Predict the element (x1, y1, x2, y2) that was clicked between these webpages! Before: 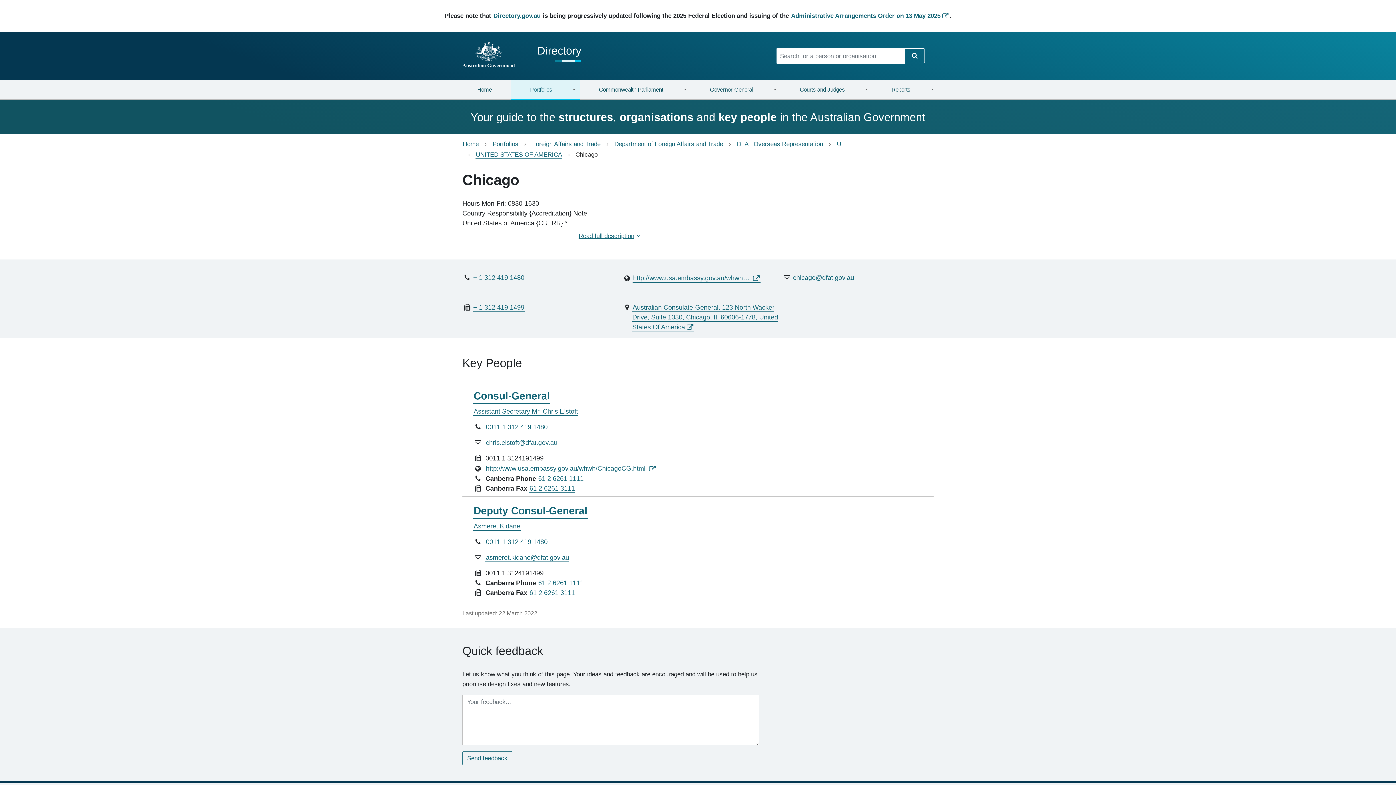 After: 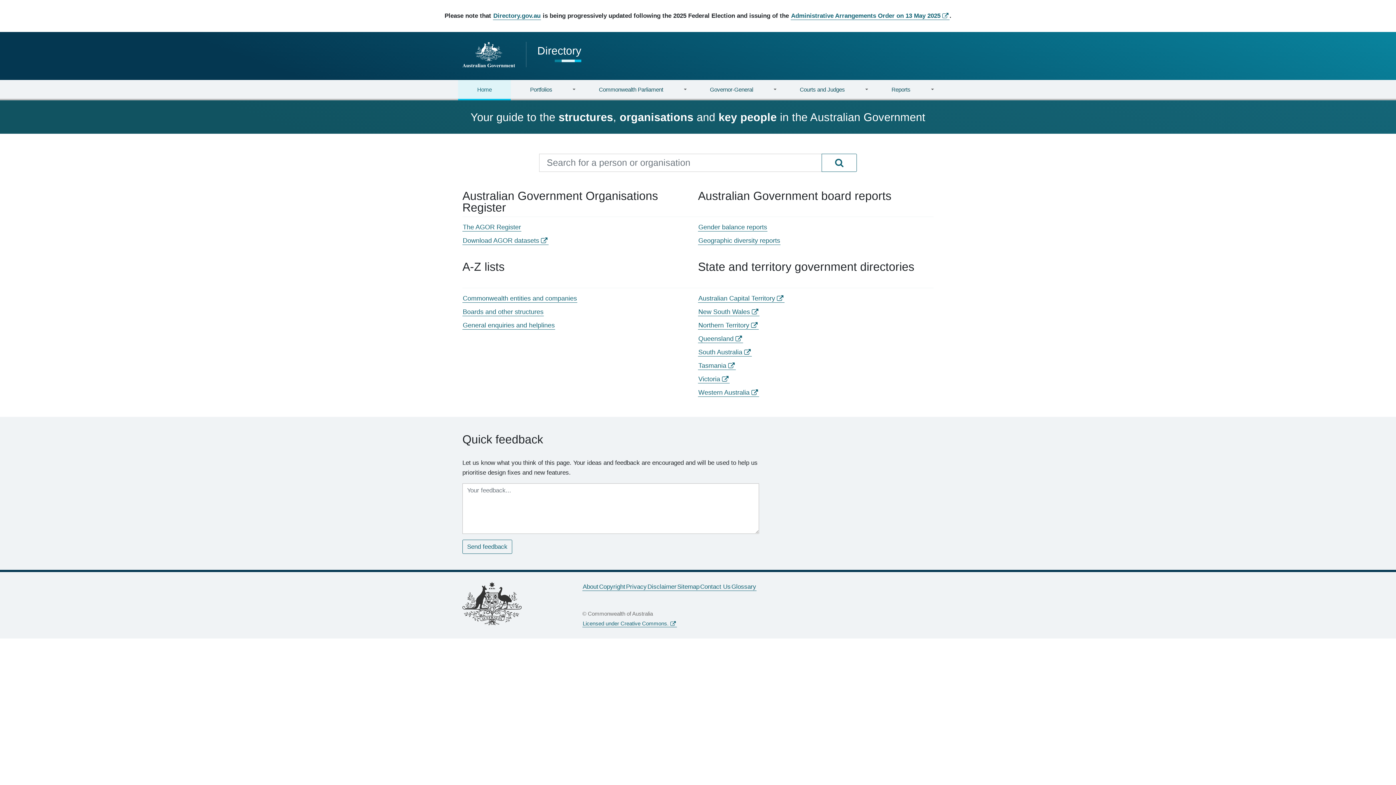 Action: bbox: (462, 41, 639, 67) label: Directory